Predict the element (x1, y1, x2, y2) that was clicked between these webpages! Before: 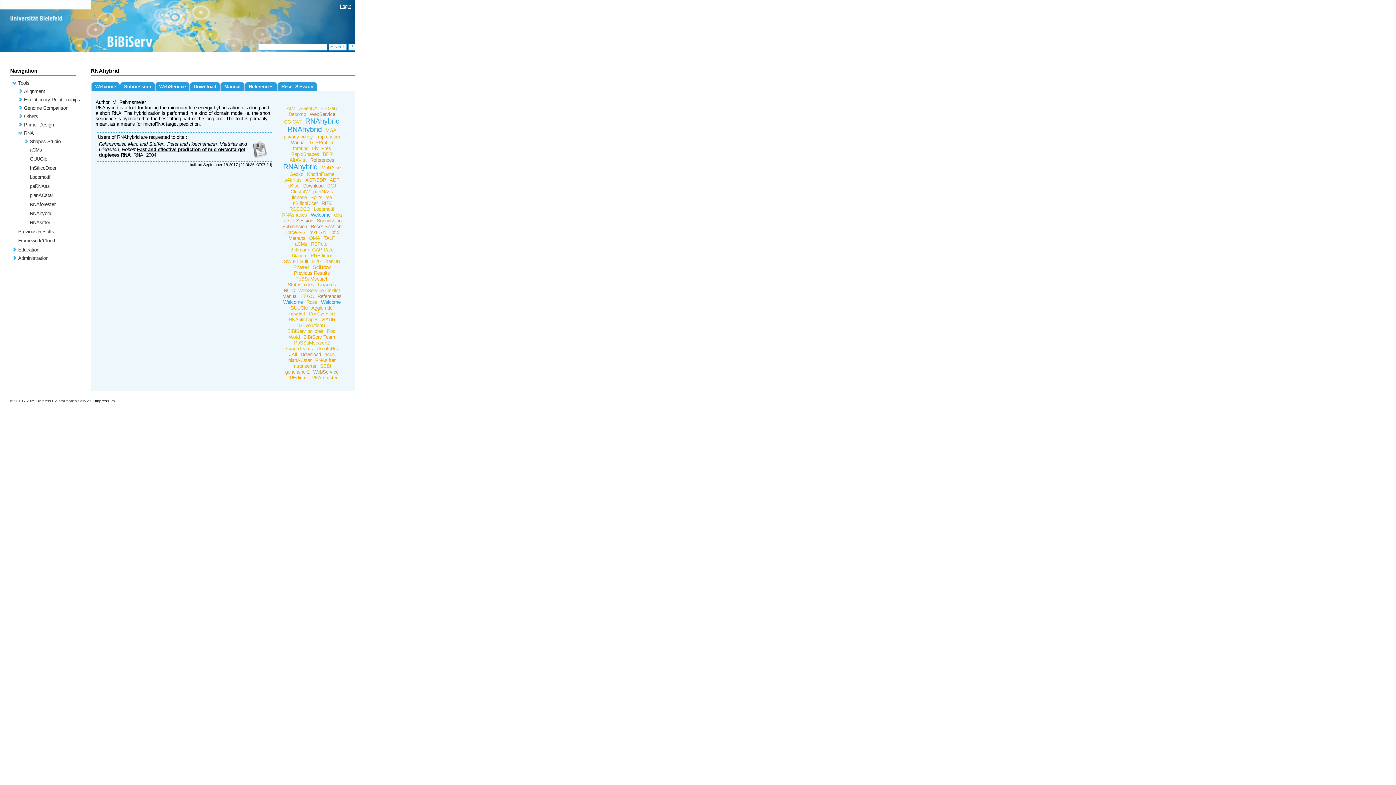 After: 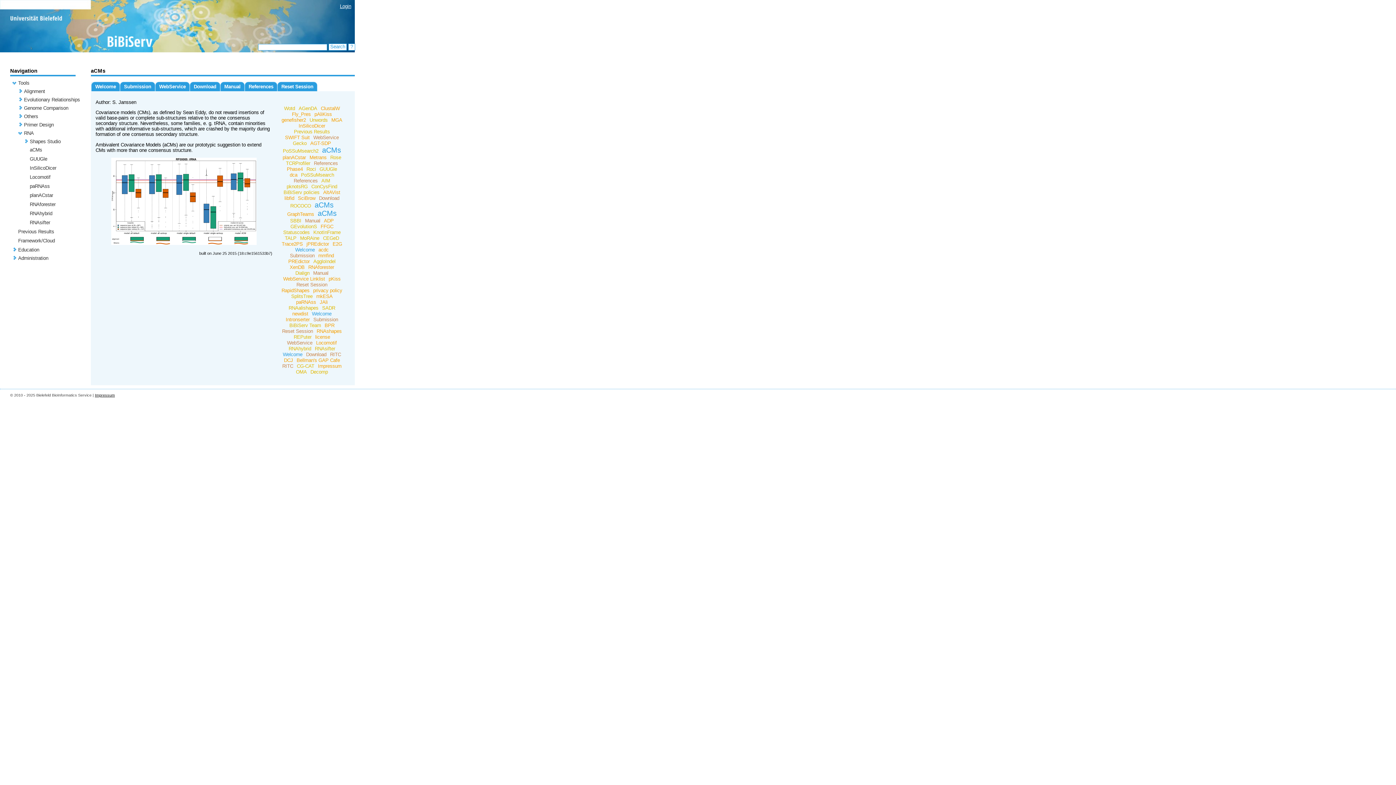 Action: bbox: (29, 147, 42, 152) label: aCMs